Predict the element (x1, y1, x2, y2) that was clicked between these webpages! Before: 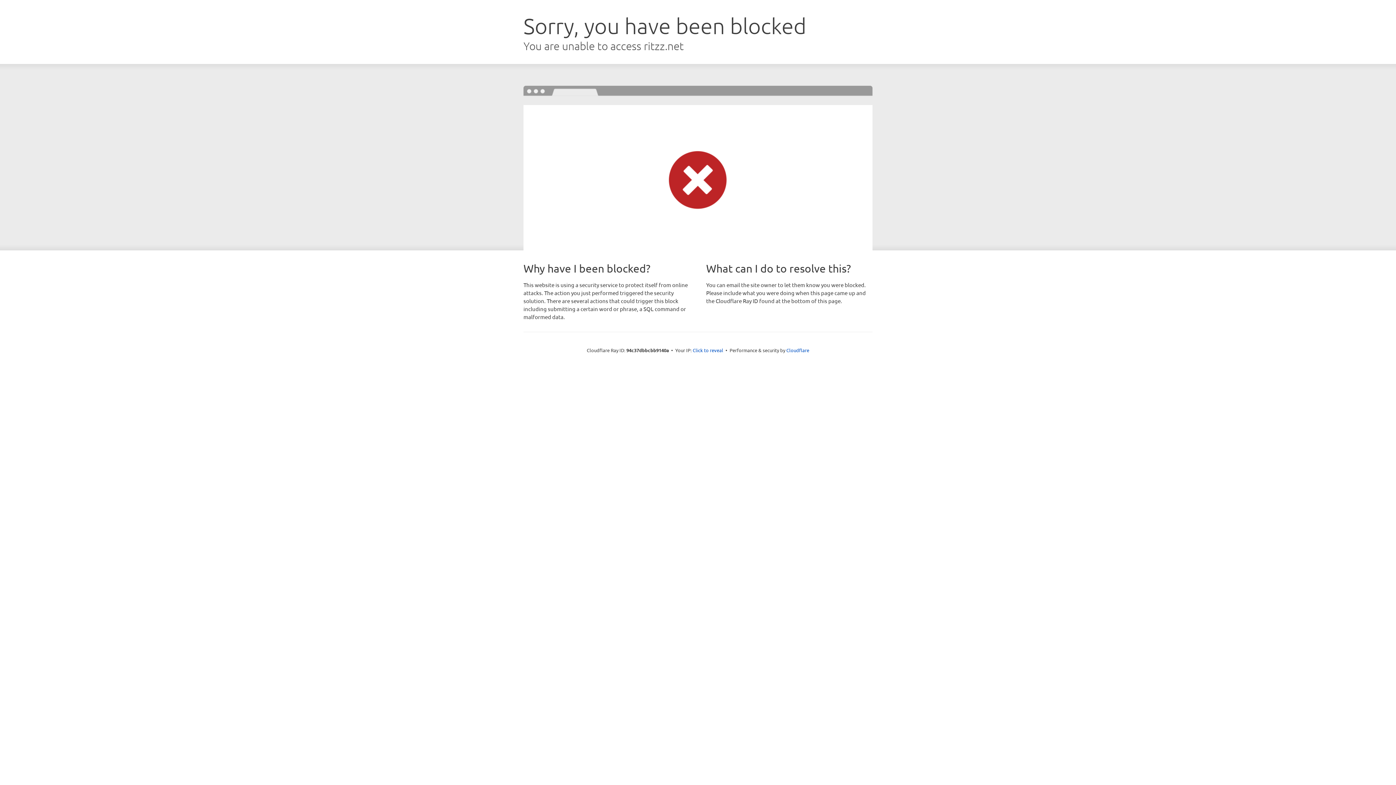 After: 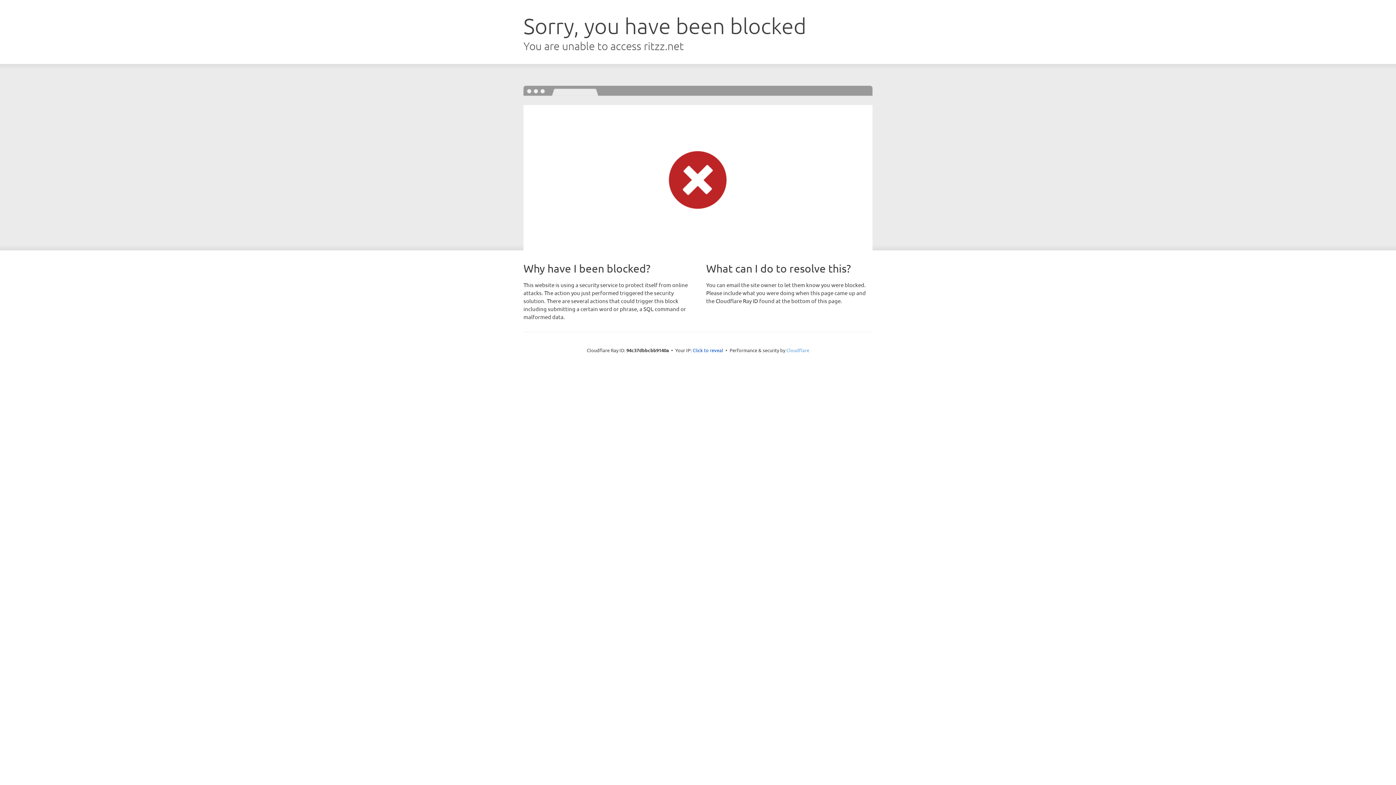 Action: label: Cloudflare bbox: (786, 347, 809, 353)